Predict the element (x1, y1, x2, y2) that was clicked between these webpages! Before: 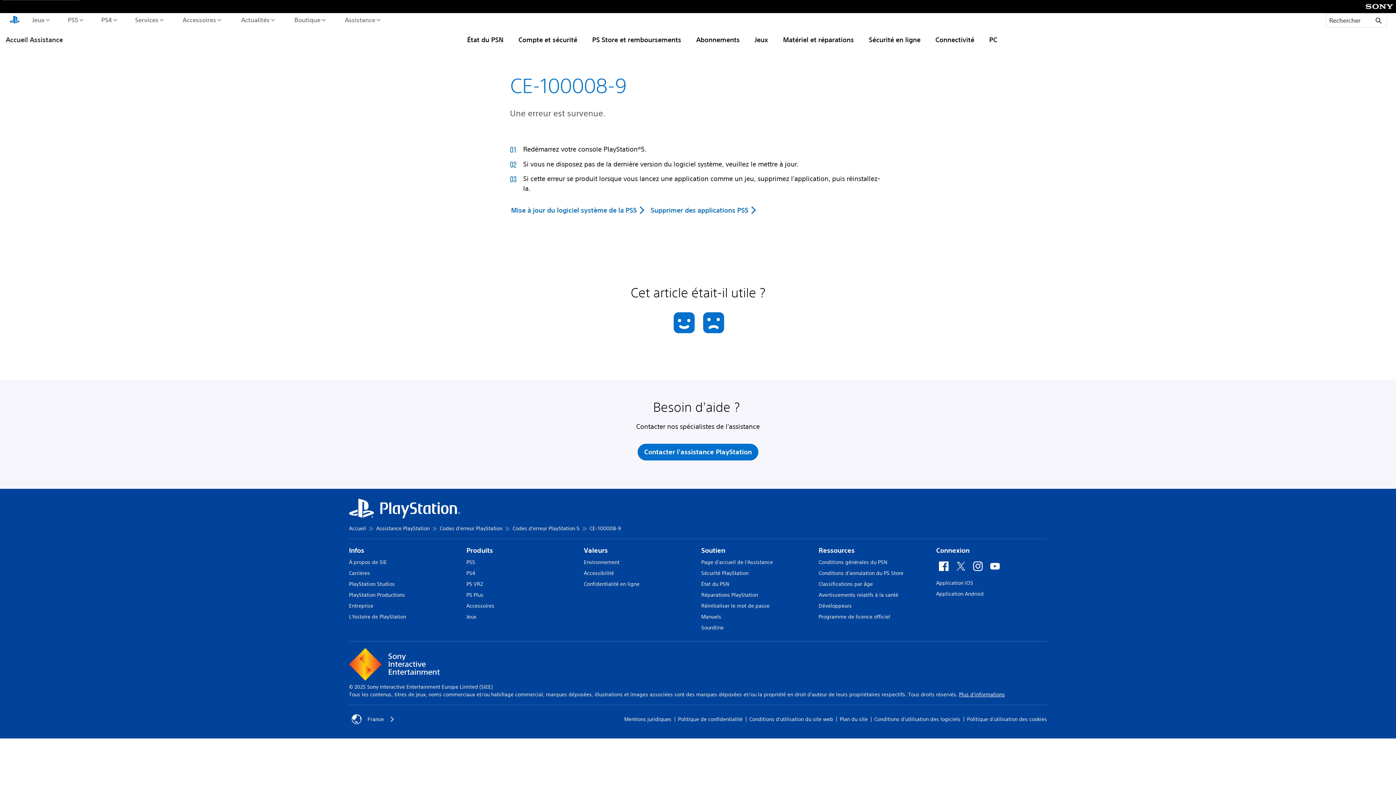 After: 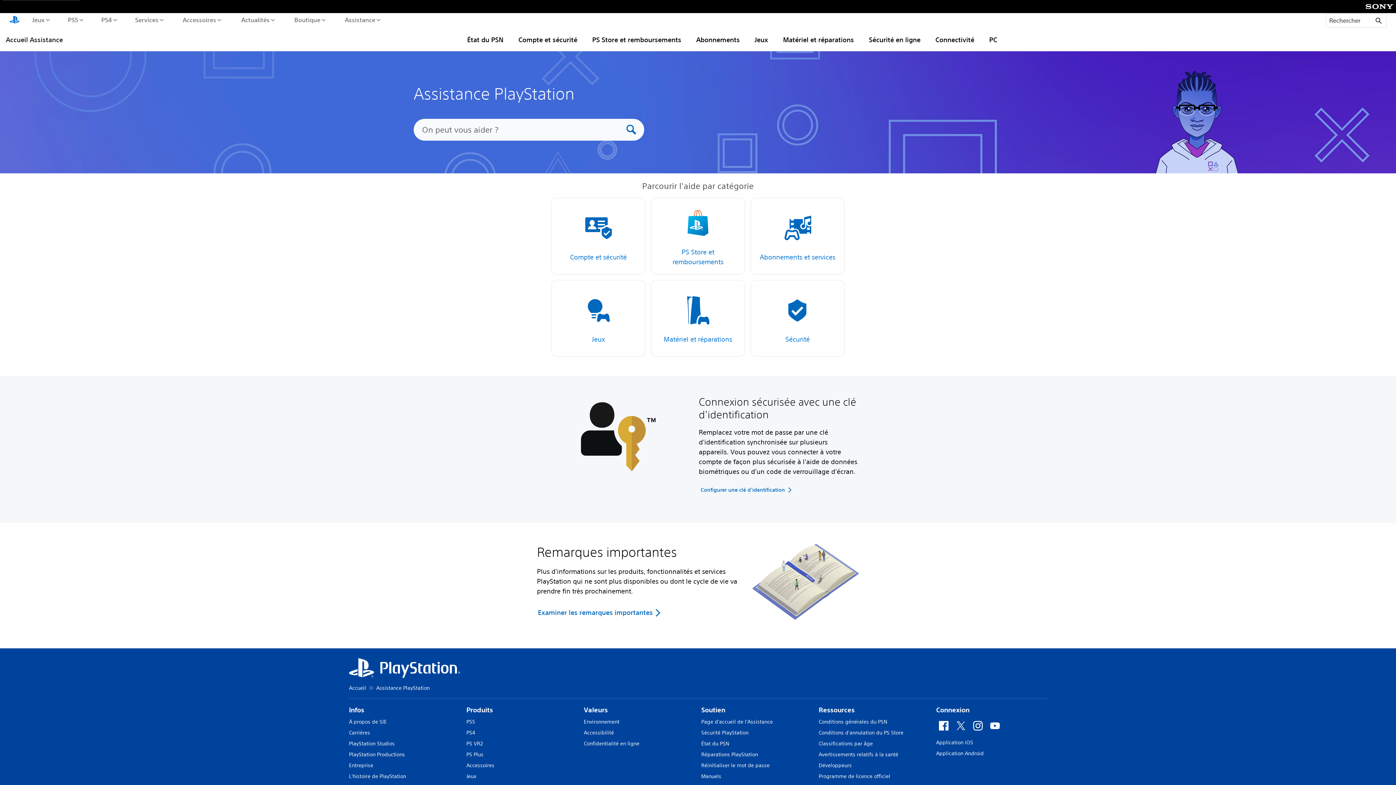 Action: label: Page d'accueil de l'Assistance bbox: (701, 559, 773, 565)